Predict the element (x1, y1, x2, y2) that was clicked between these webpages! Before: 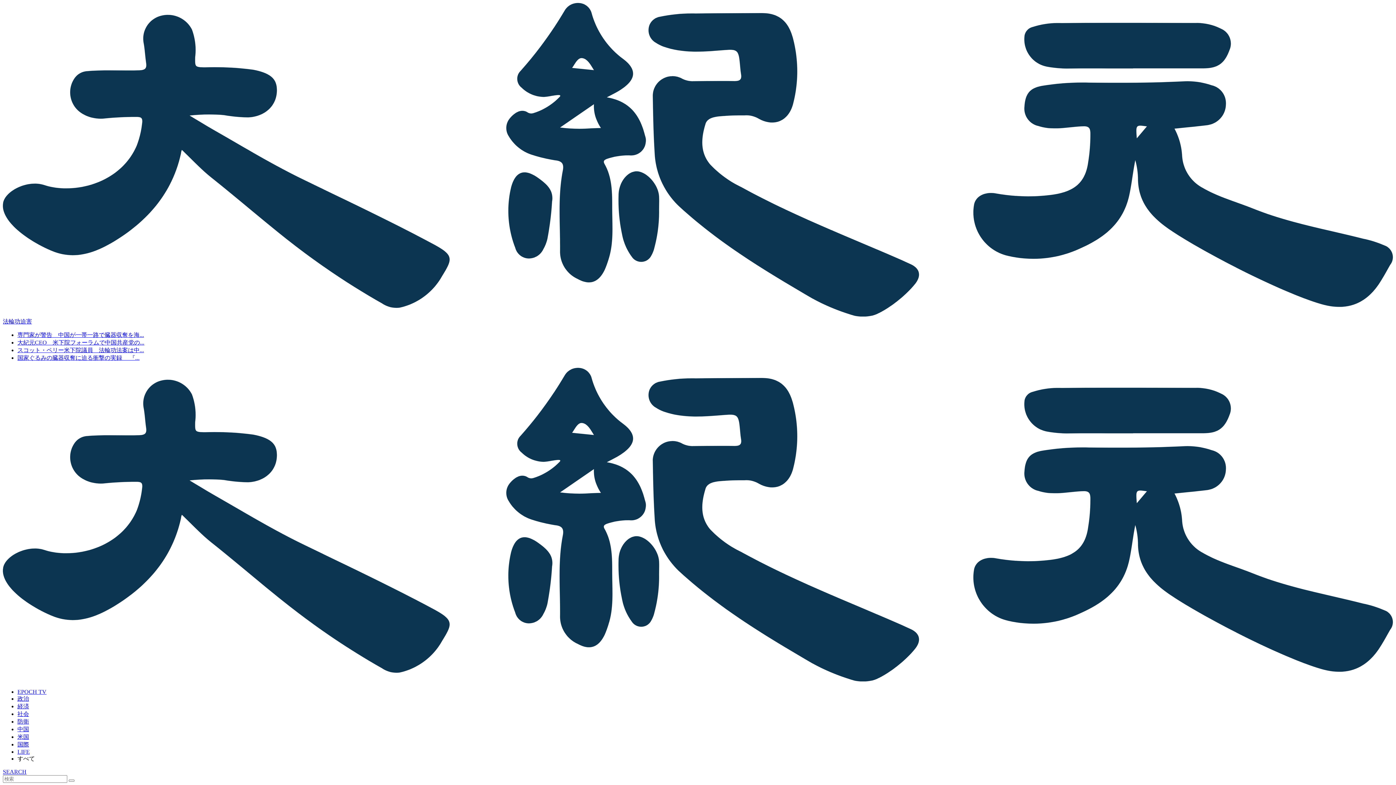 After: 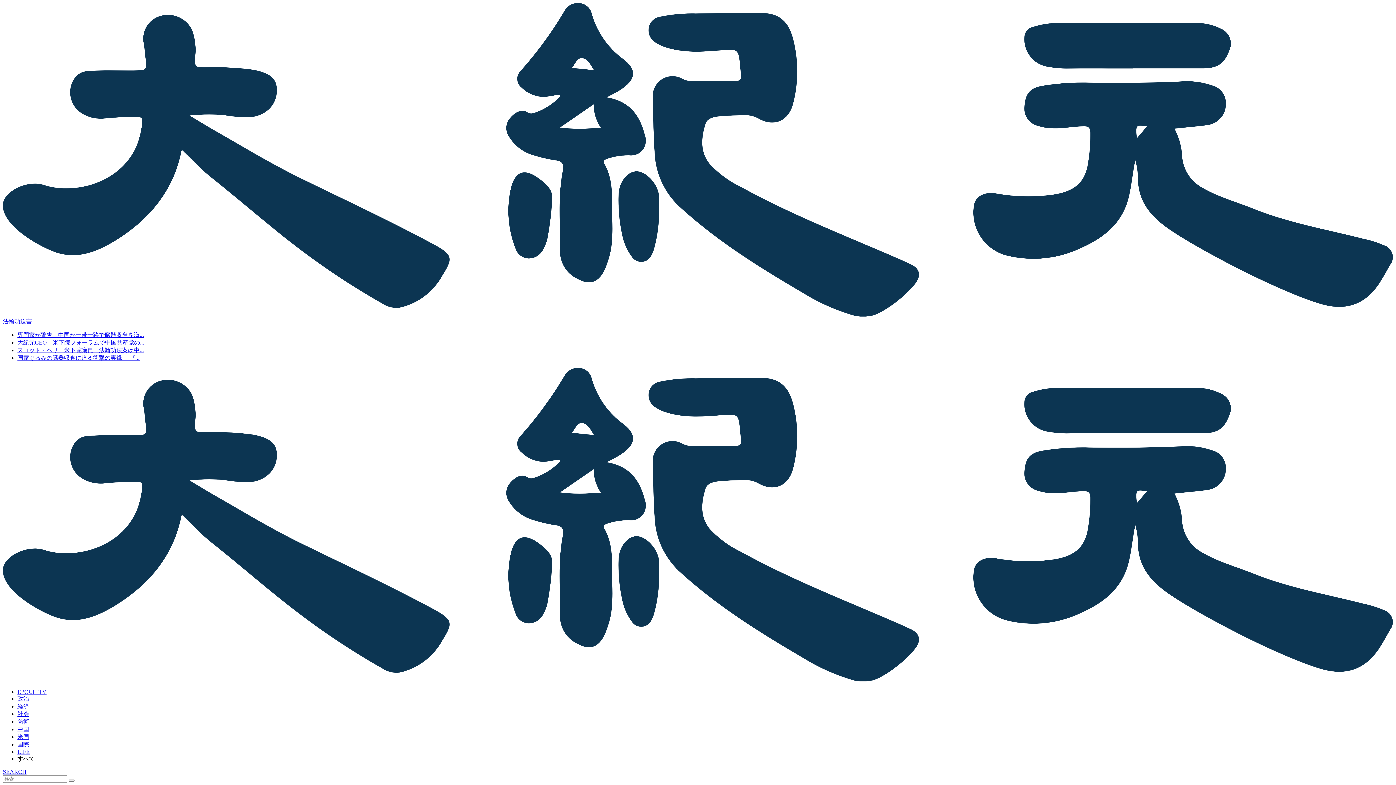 Action: label: すべて bbox: (17, 755, 34, 762)